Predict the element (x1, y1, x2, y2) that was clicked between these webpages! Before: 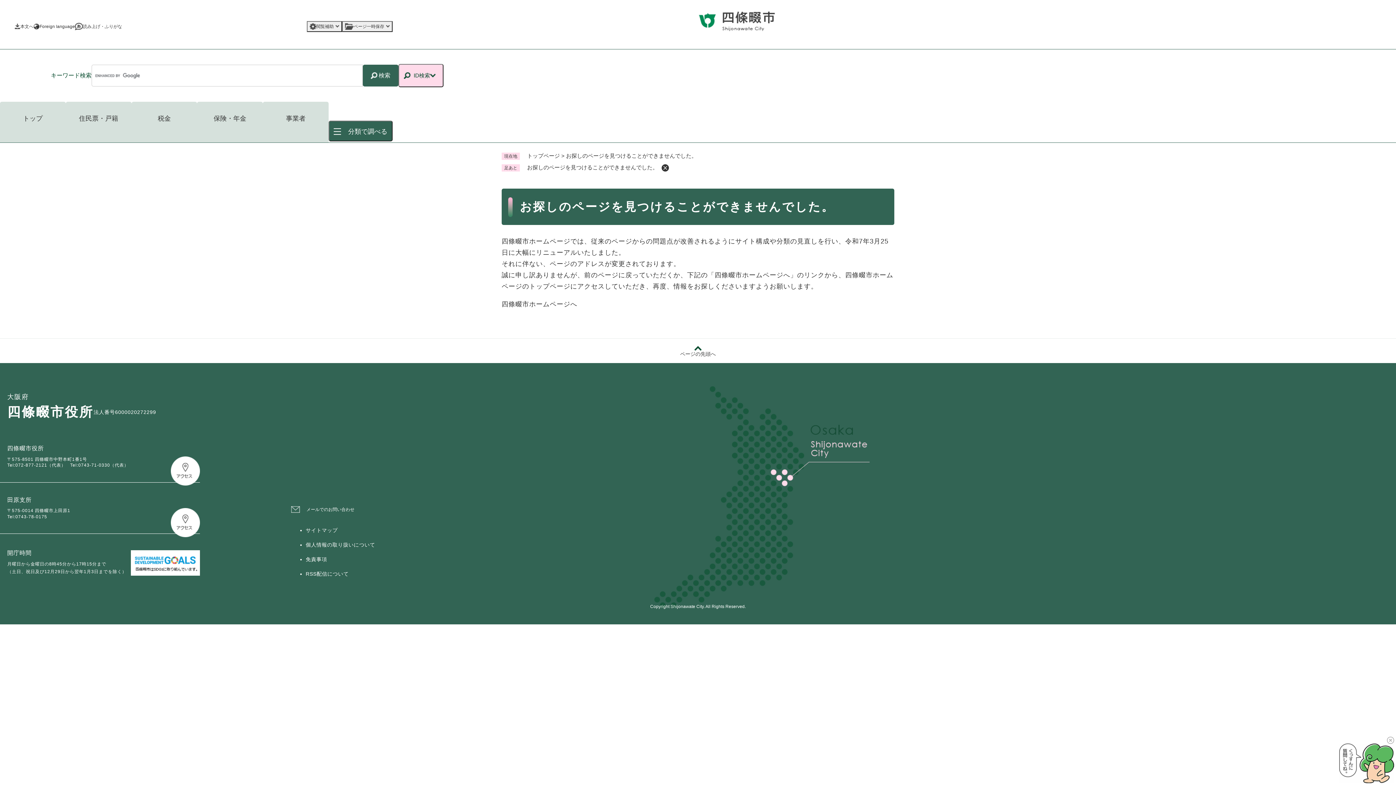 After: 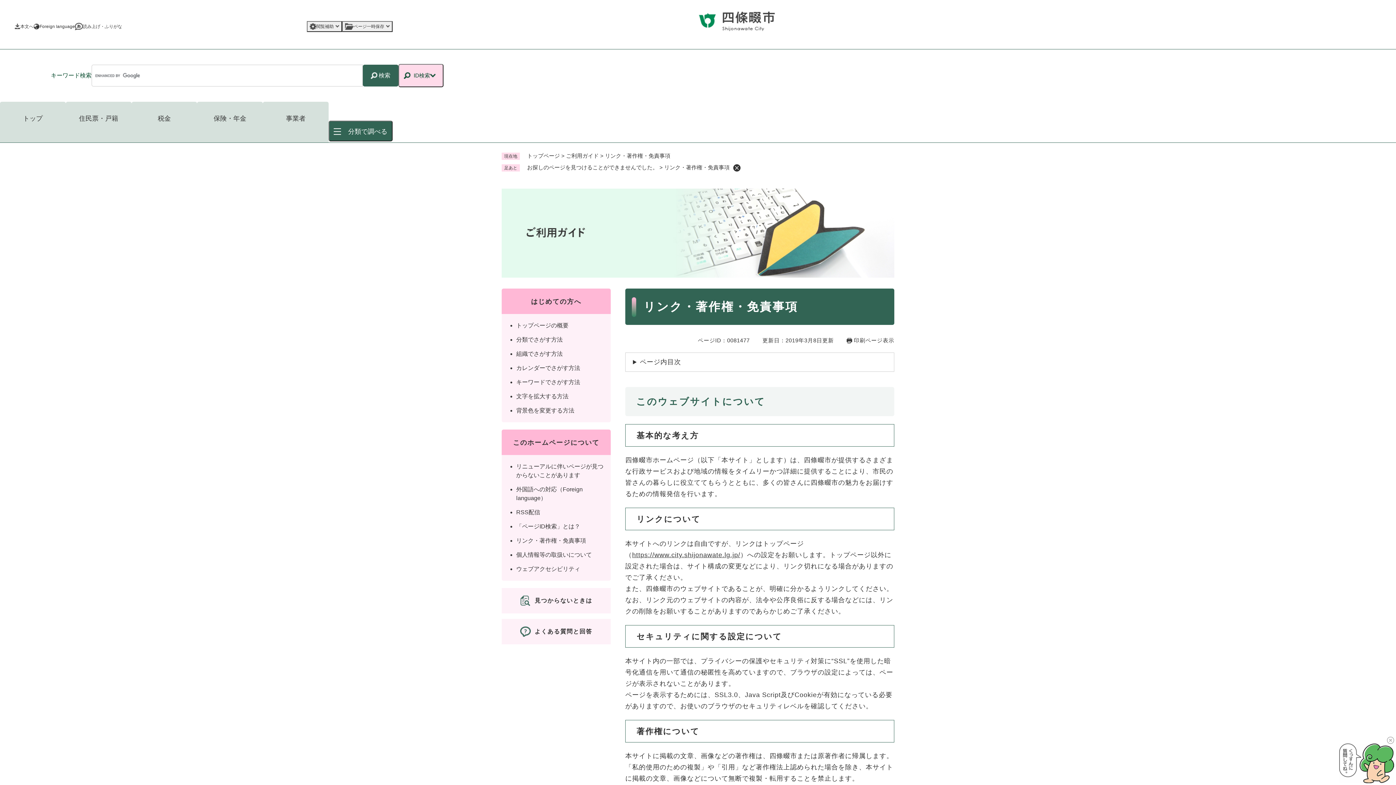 Action: bbox: (305, 555, 327, 564) label: 免責事項